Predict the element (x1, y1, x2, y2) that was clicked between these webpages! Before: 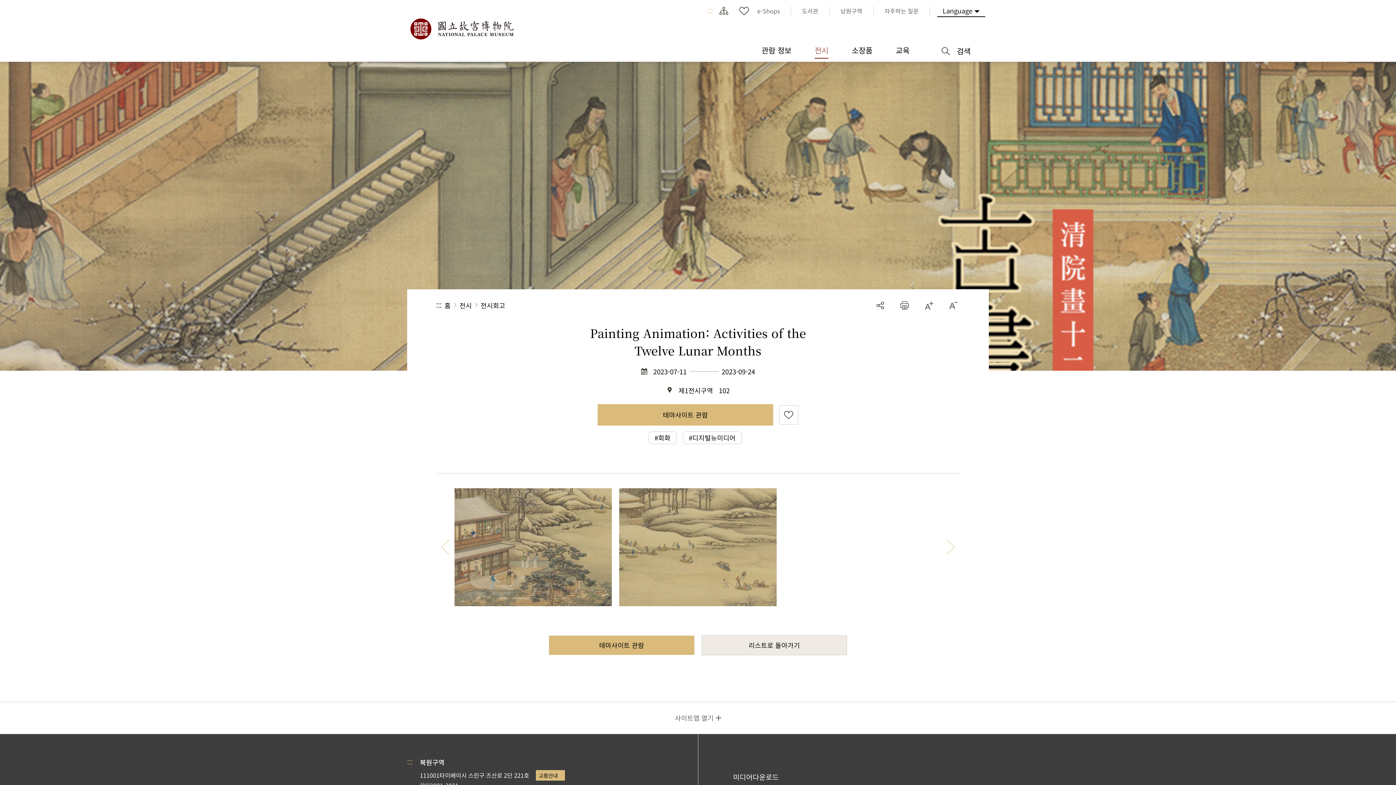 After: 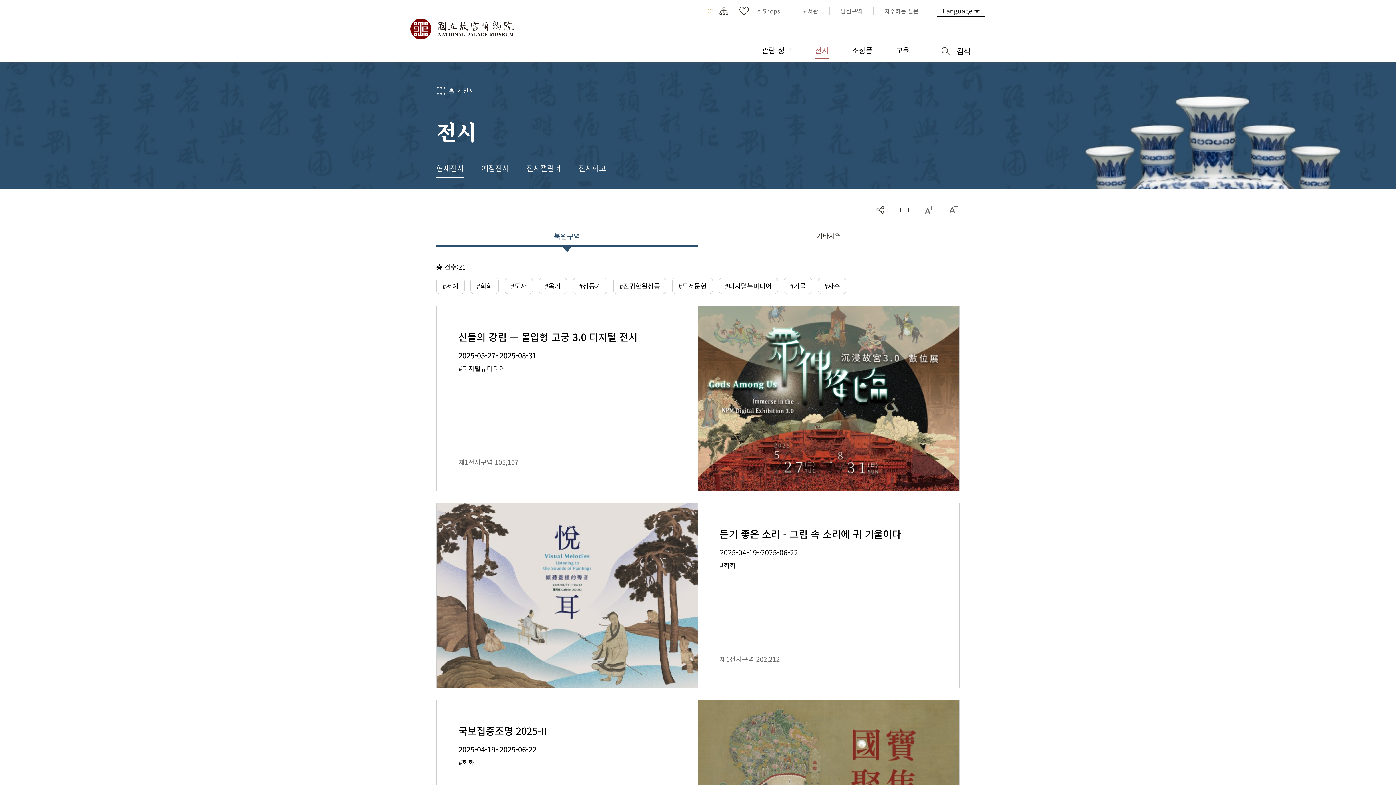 Action: bbox: (459, 298, 472, 312) label: 전시